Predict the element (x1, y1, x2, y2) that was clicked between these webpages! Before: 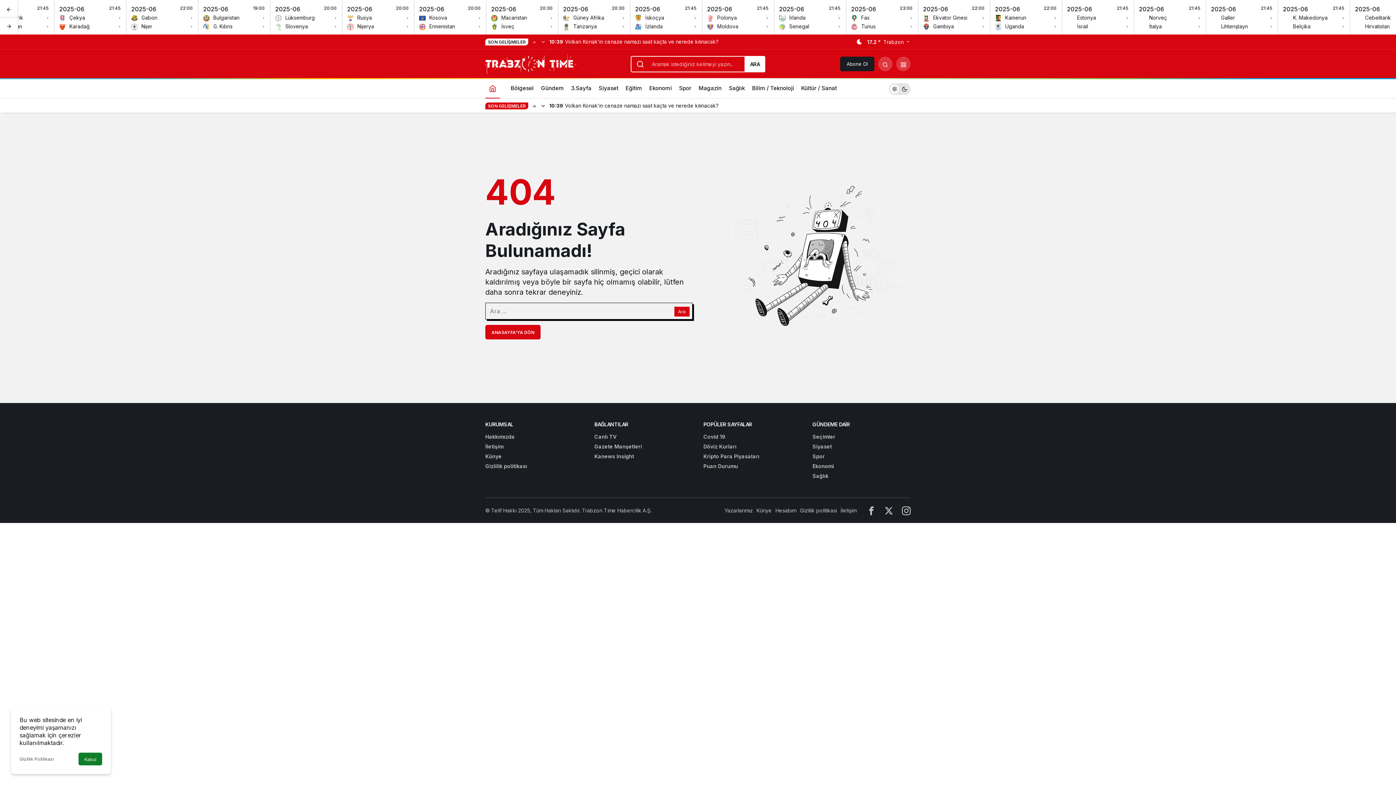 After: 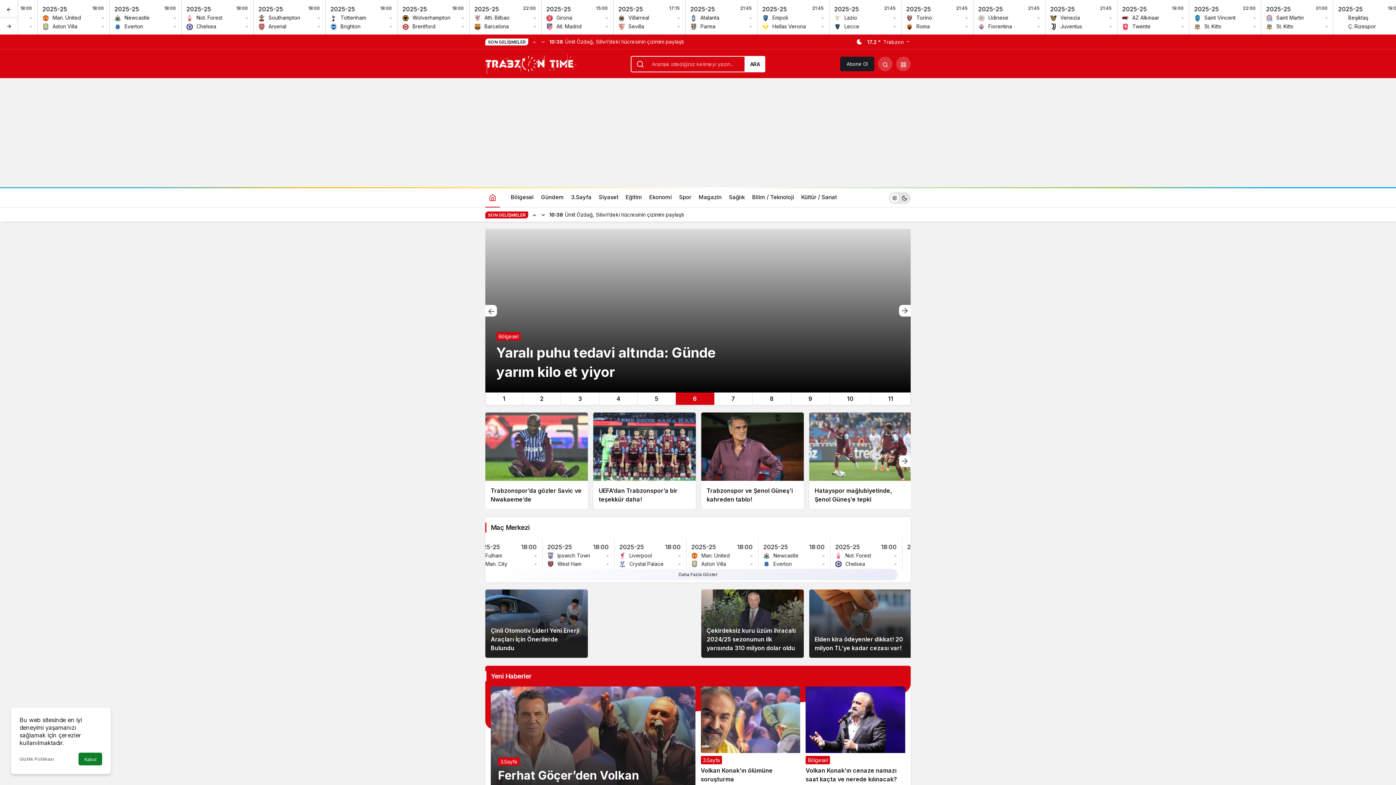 Action: bbox: (485, 325, 540, 339) label: ANASAYFA'YA DÖN